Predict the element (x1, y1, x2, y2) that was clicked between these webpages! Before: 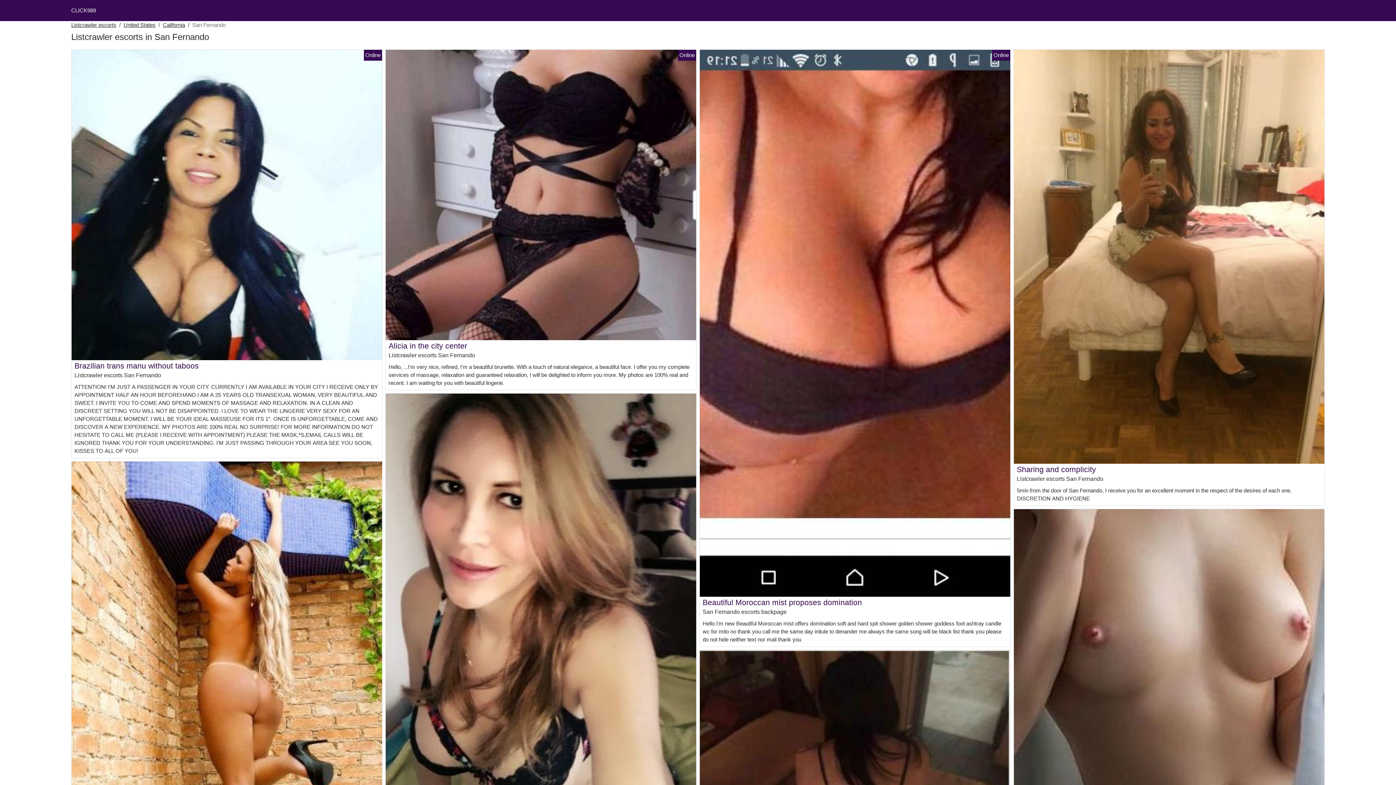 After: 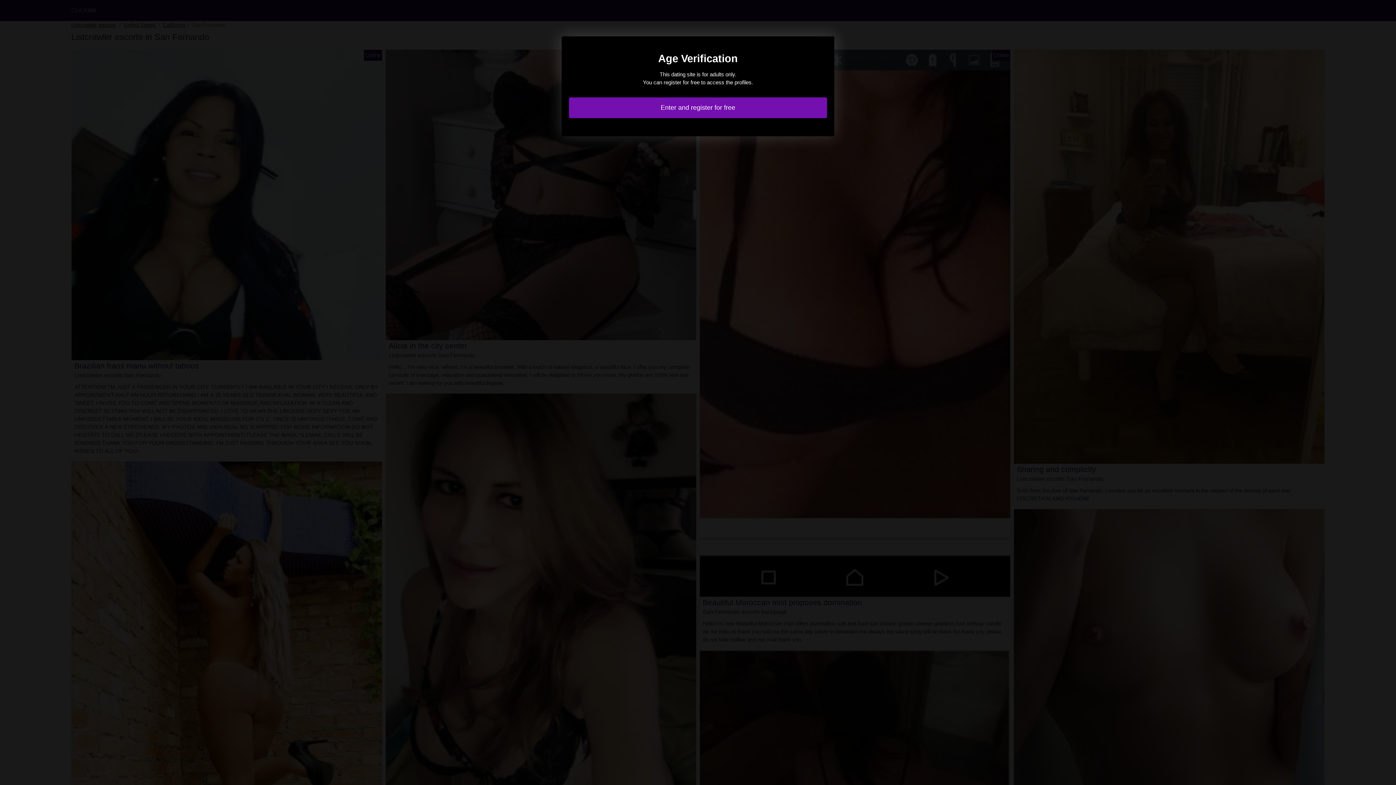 Action: bbox: (71, 201, 382, 207)